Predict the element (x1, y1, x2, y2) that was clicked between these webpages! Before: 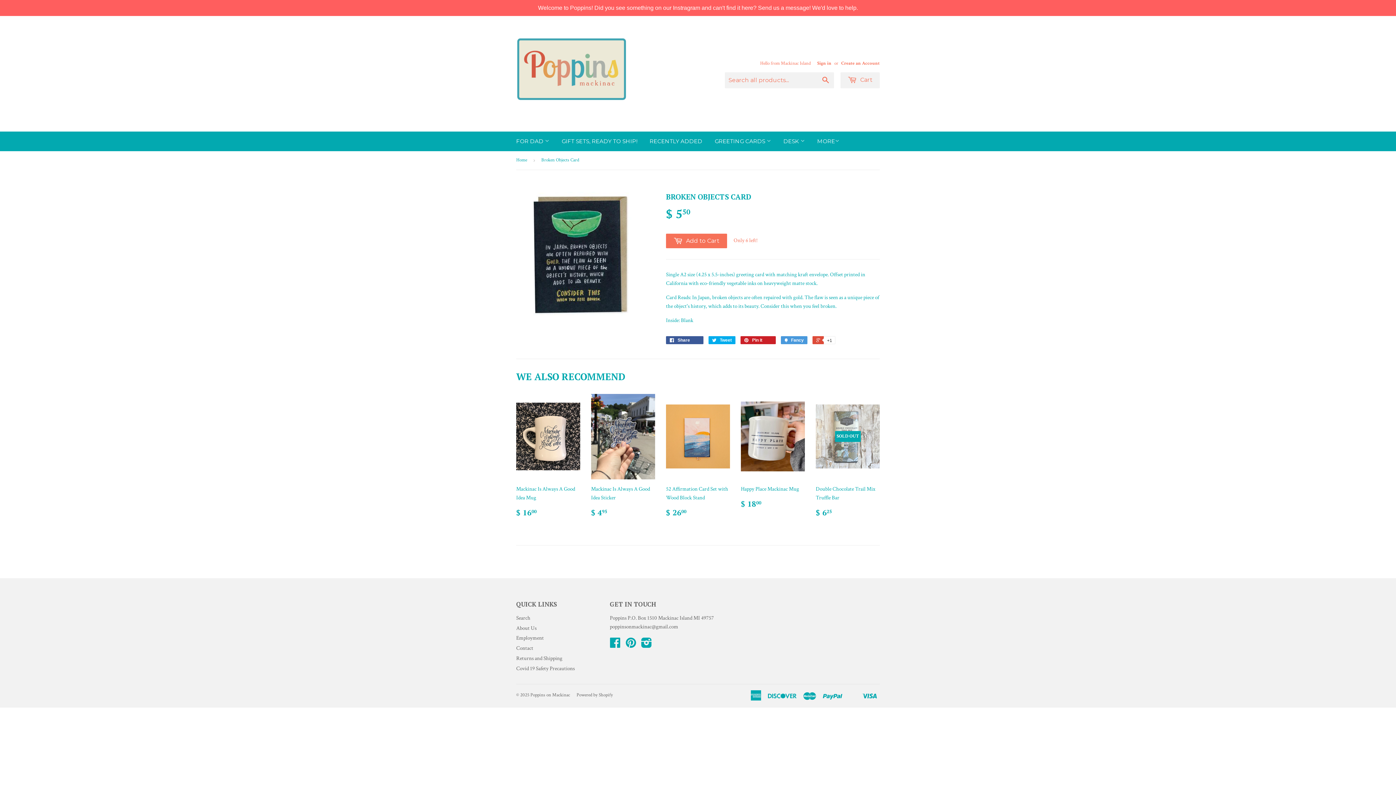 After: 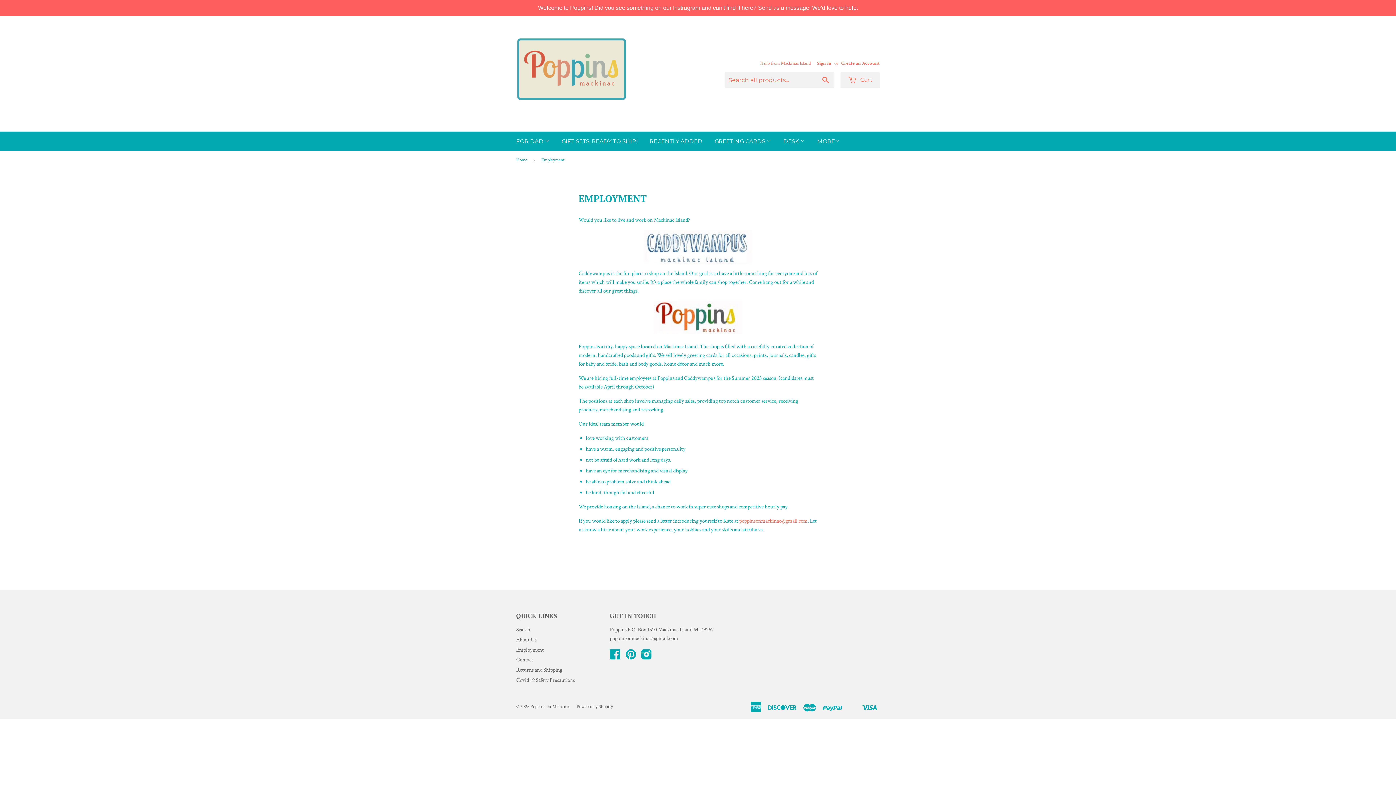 Action: bbox: (516, 635, 544, 641) label: Employment